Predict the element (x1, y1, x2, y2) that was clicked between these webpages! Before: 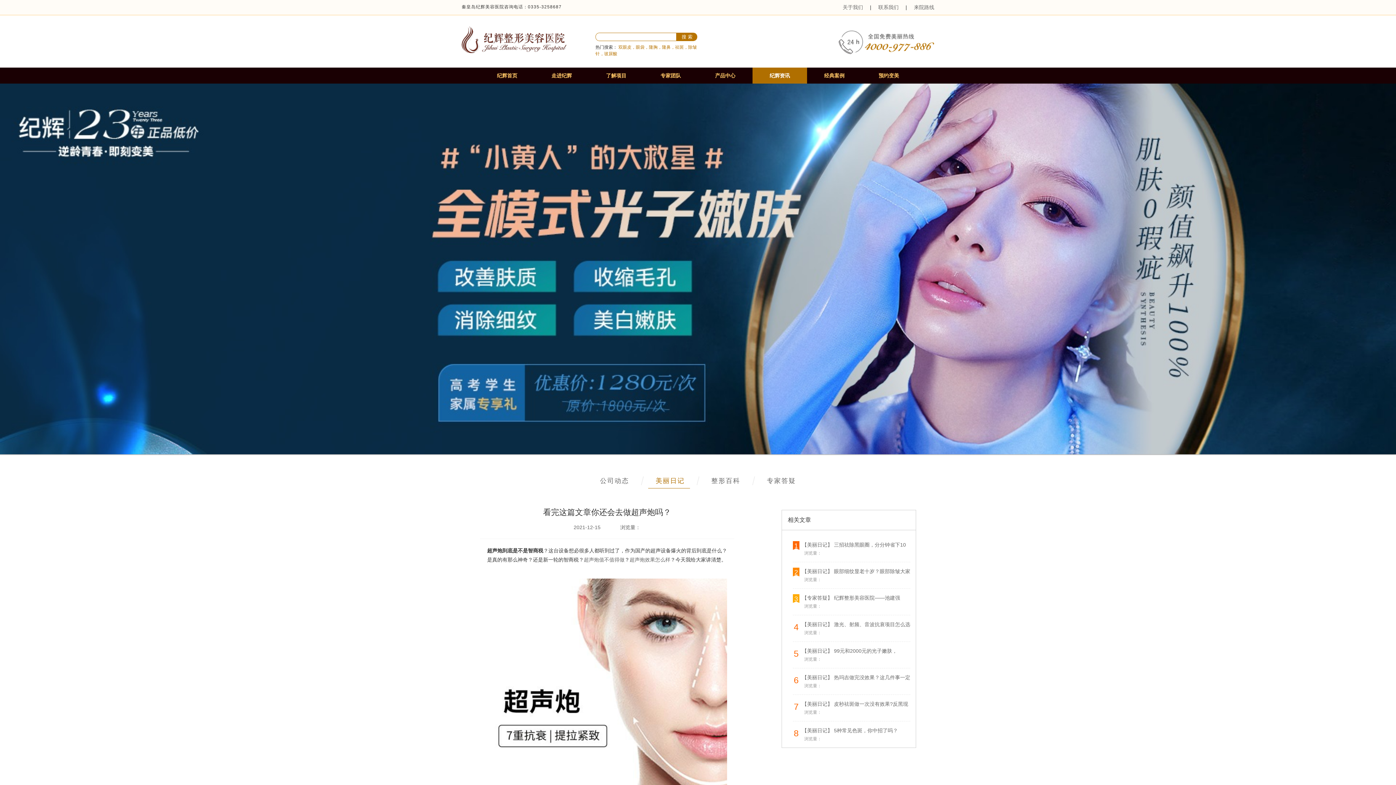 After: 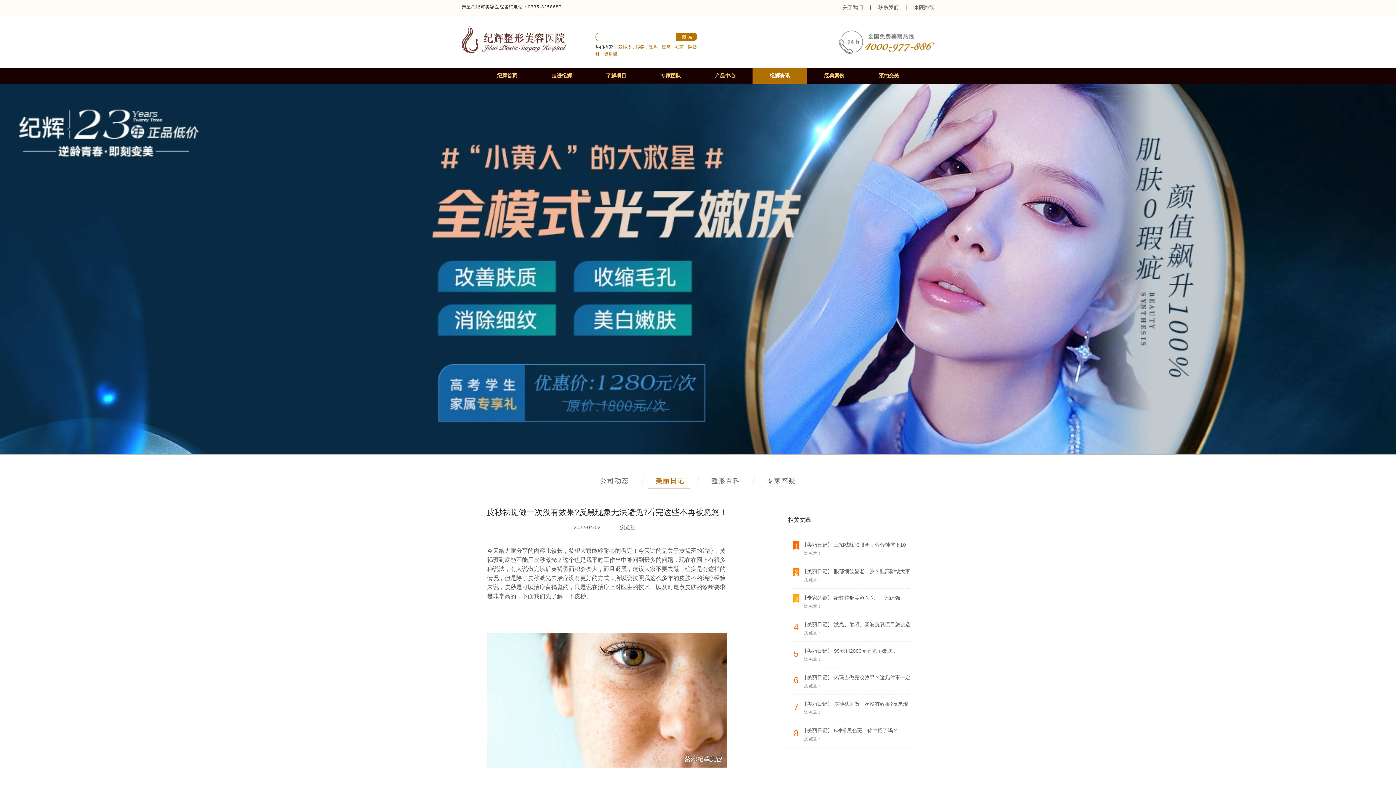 Action: label: 7
【美丽日记】 皮秒祛斑做一次没有效果?反黑现

  浏览量： bbox: (802, 701, 910, 716)